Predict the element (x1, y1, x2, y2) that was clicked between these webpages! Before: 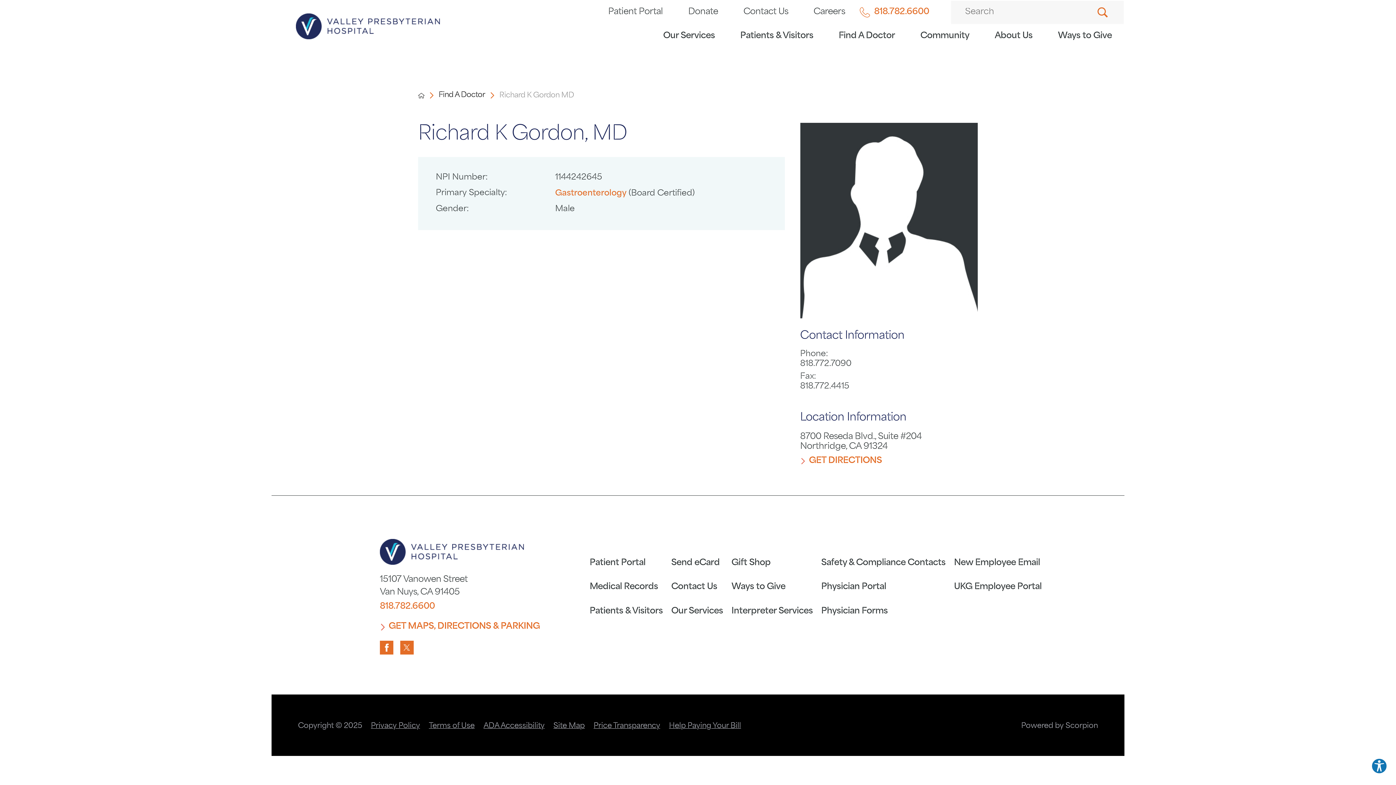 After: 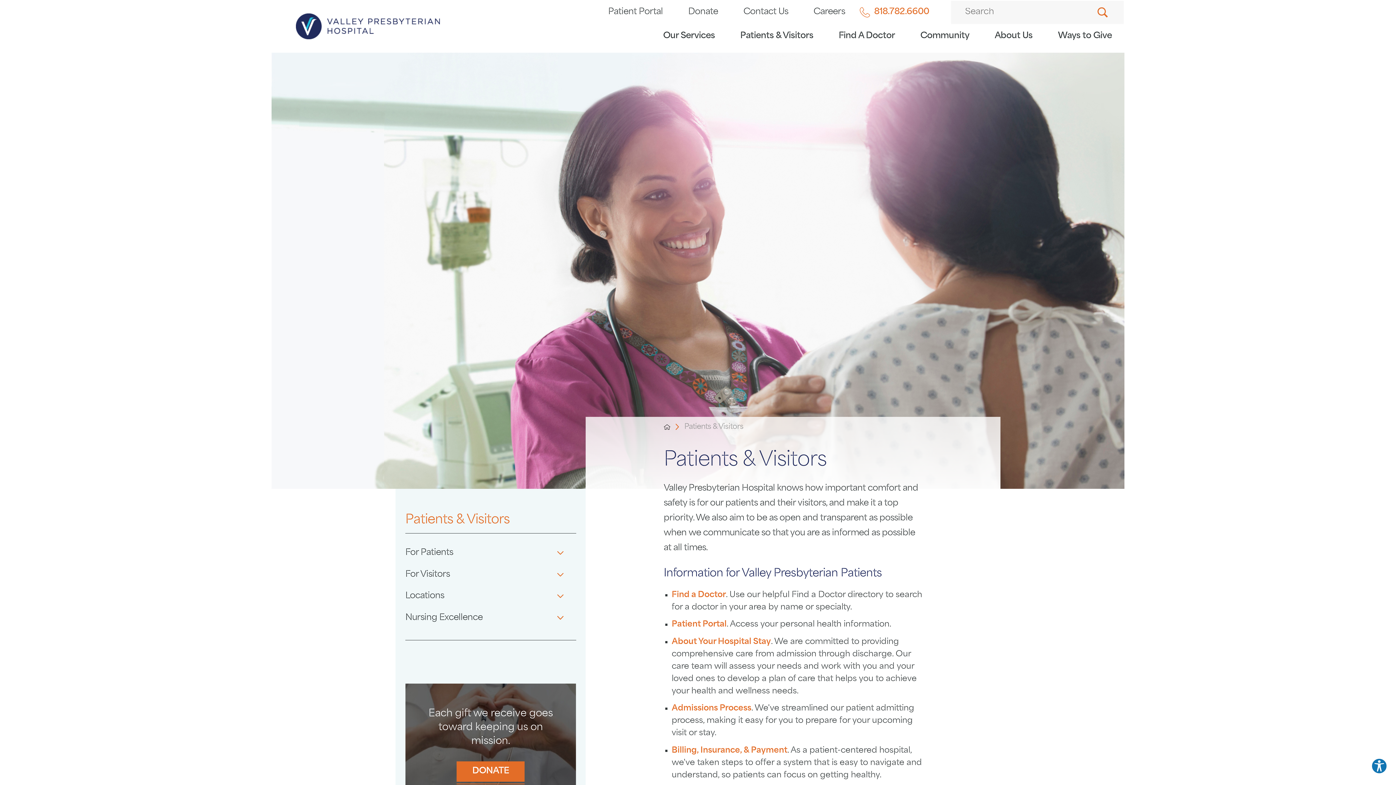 Action: label: Patients & Visitors bbox: (585, 602, 667, 626)